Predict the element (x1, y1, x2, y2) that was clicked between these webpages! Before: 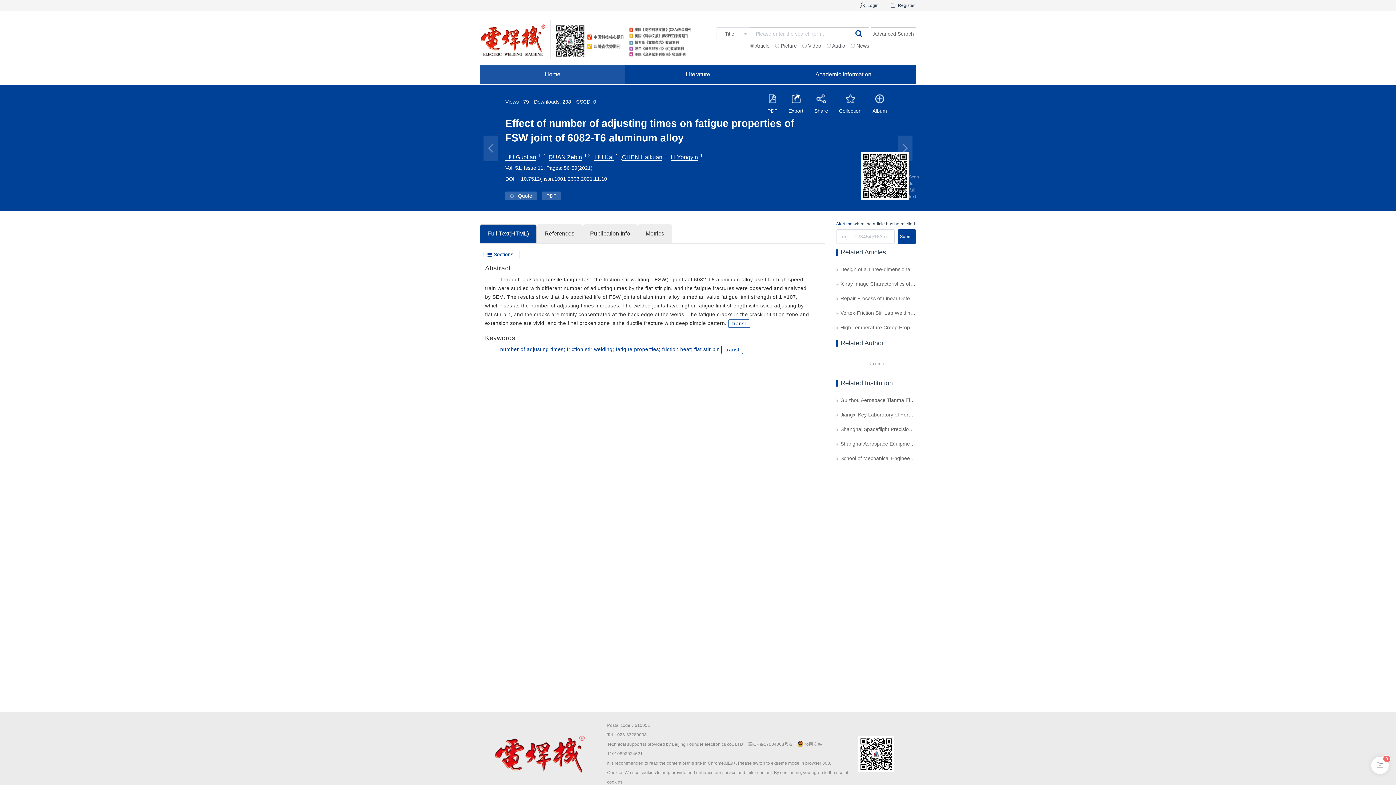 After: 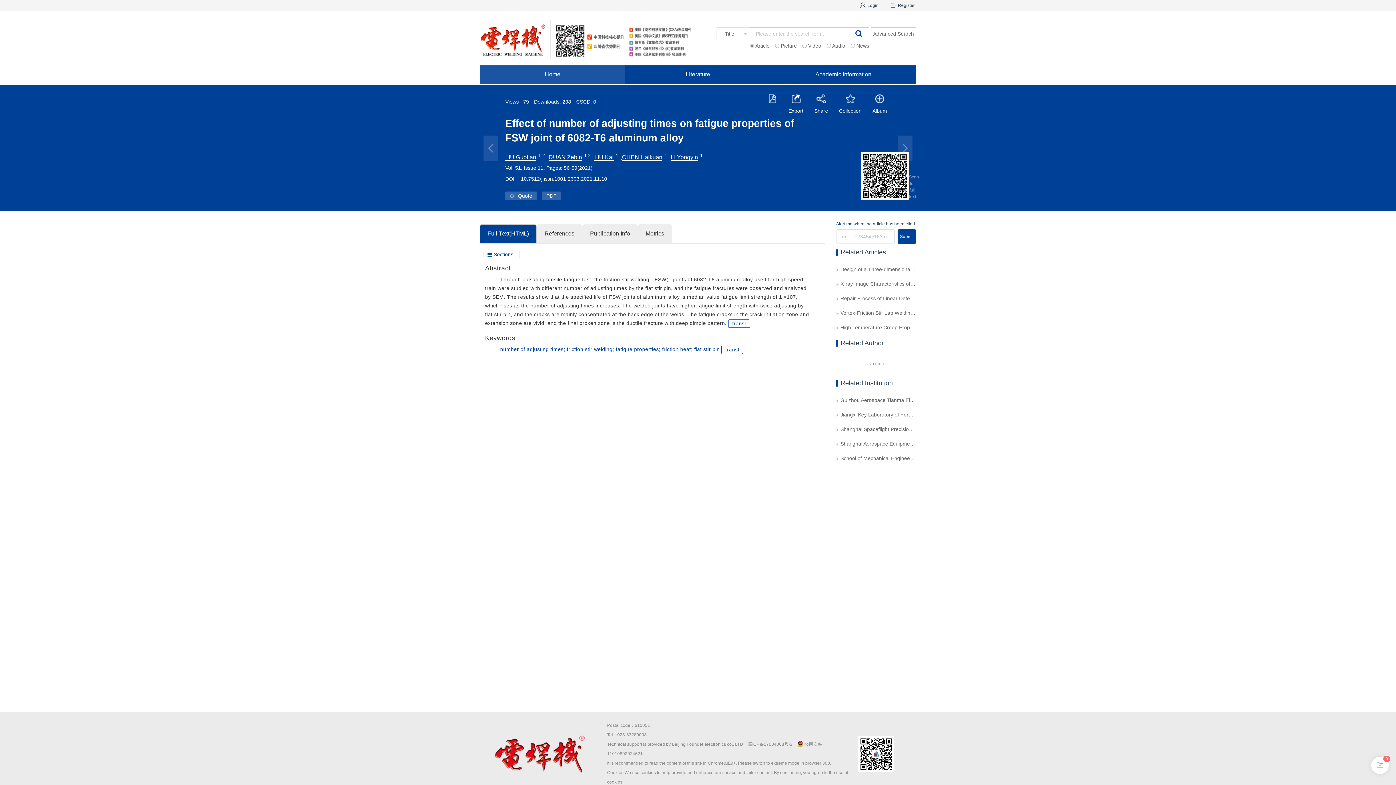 Action: bbox: (767, 94, 777, 114) label: PDF